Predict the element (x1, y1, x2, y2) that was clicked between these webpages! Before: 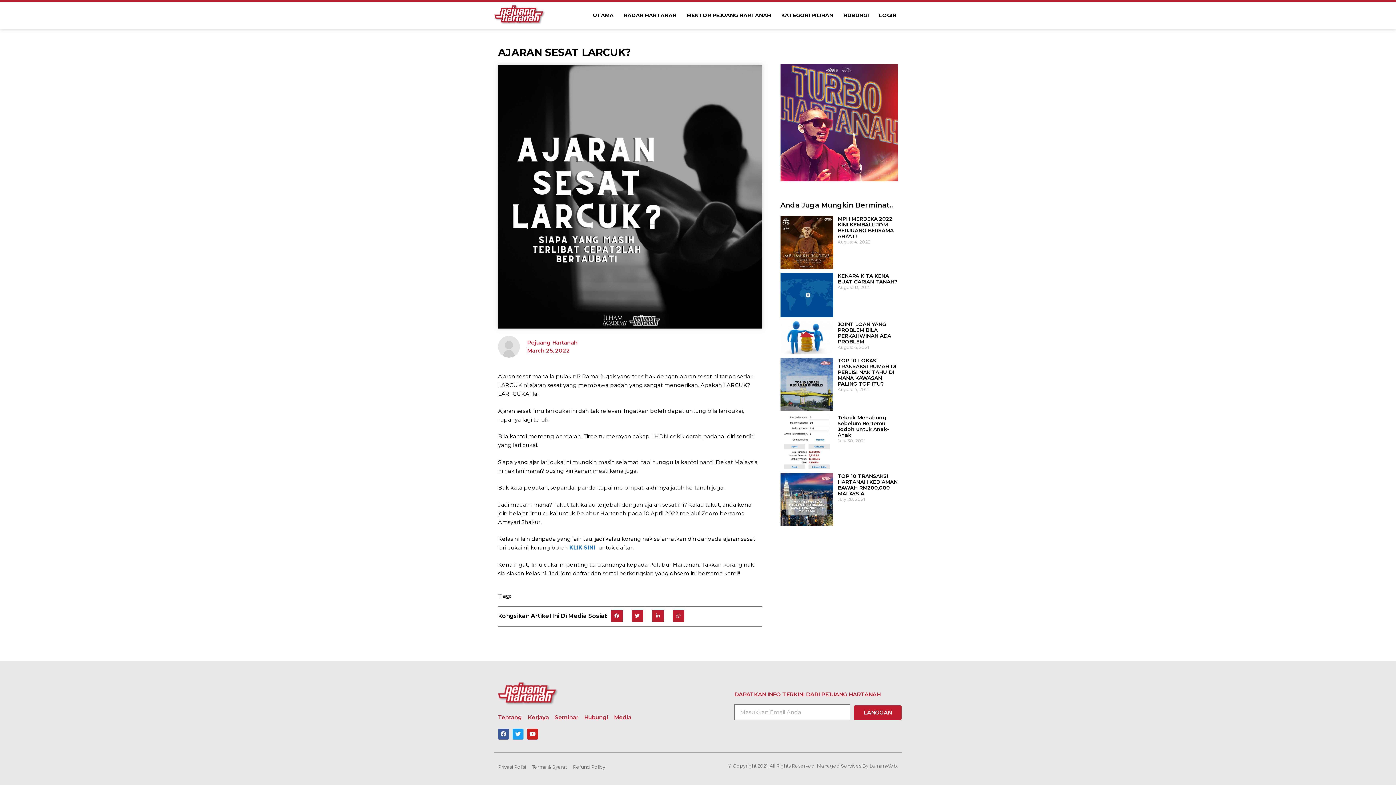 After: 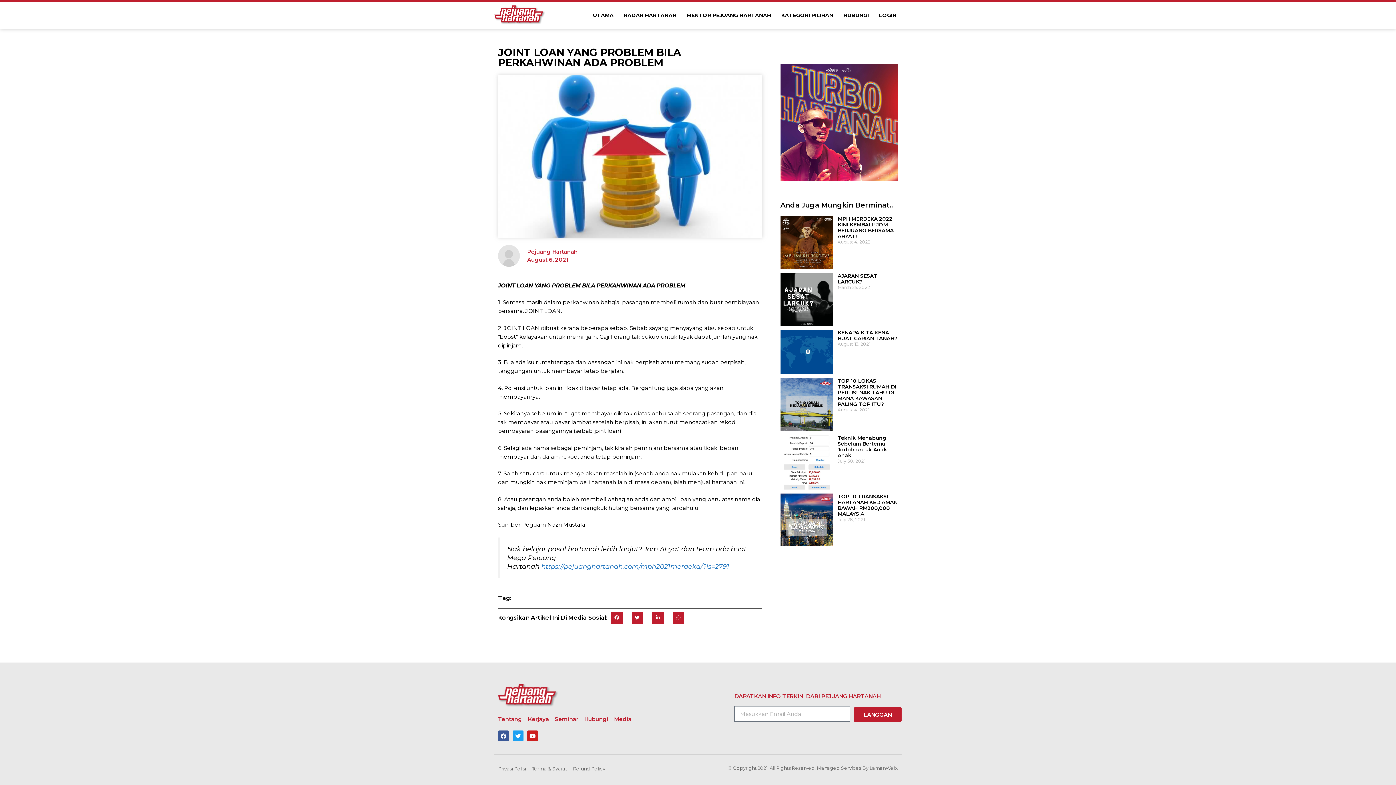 Action: bbox: (837, 320, 891, 344) label: JOINT LOAN YANG PROBLEM BILA PERKAHWINAN ADA PROBLEM